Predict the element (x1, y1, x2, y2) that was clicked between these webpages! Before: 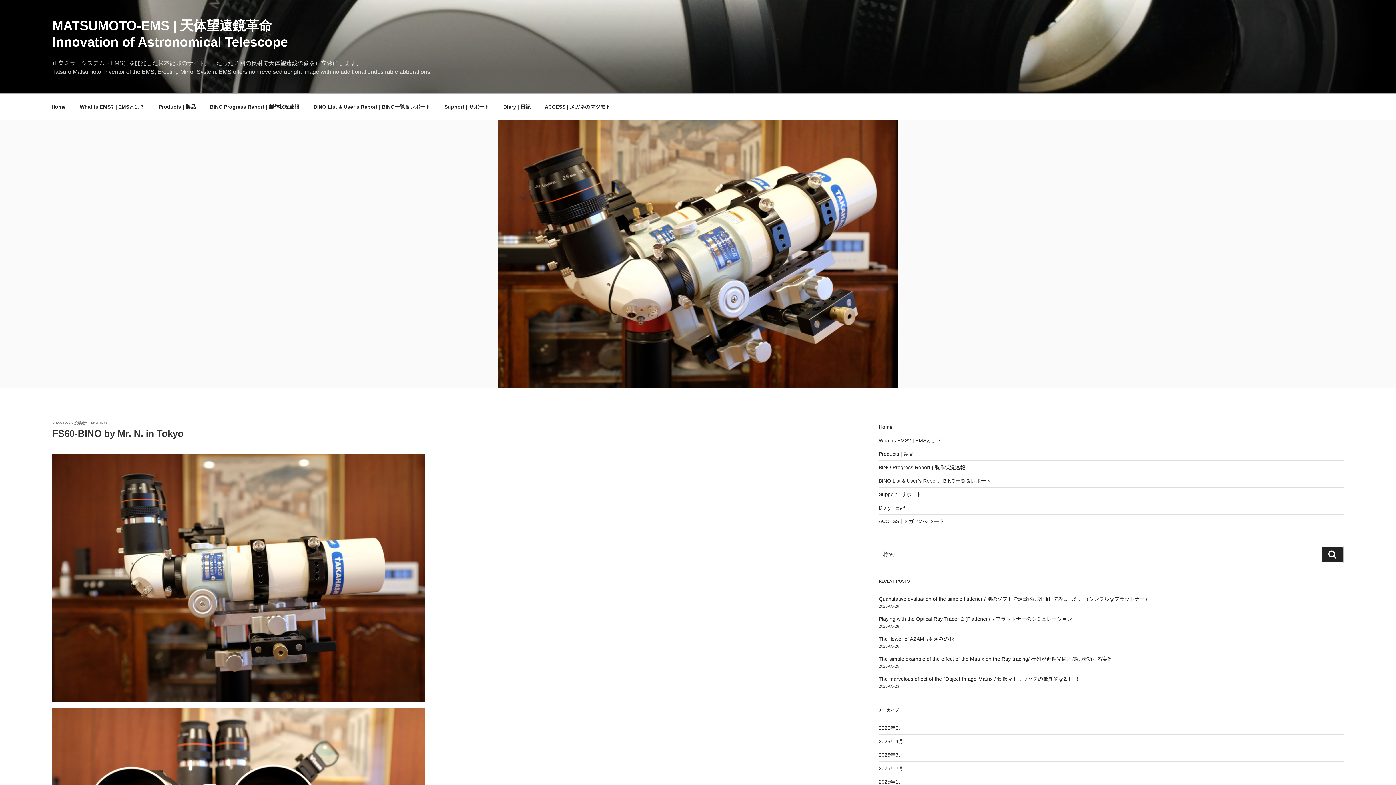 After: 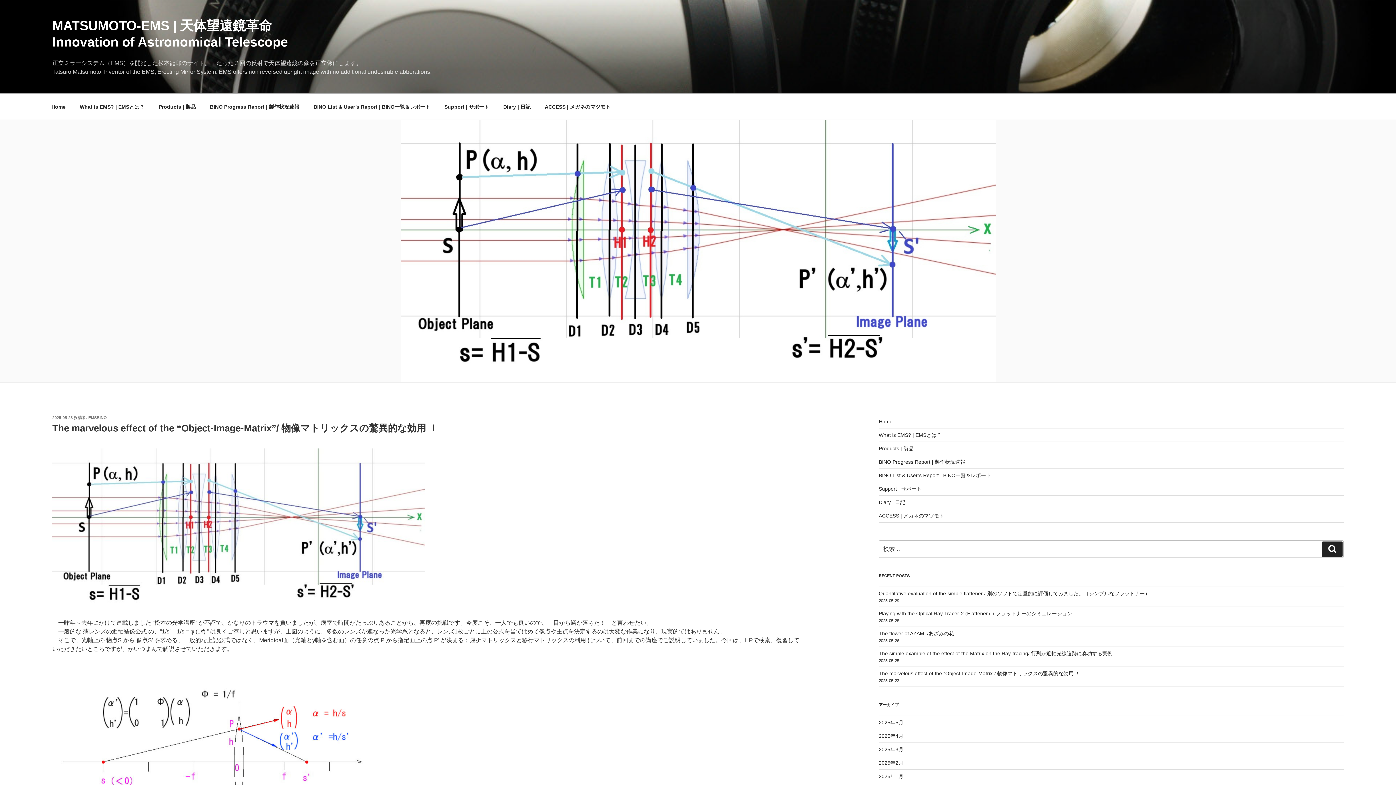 Action: bbox: (879, 676, 1080, 682) label: The marvelous effect of the “Object-Image-Matrix”/ 物像マトリックスの驚異的な効用 ！